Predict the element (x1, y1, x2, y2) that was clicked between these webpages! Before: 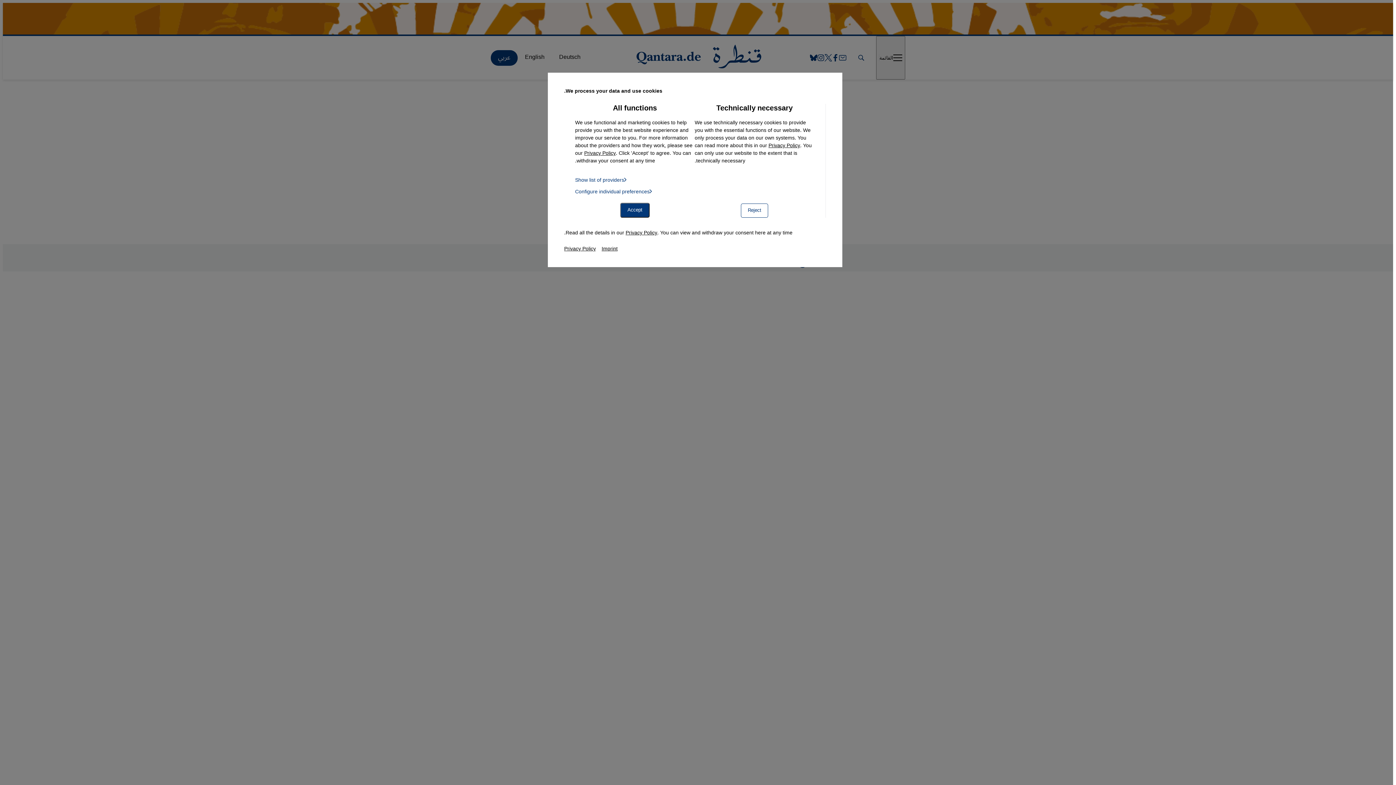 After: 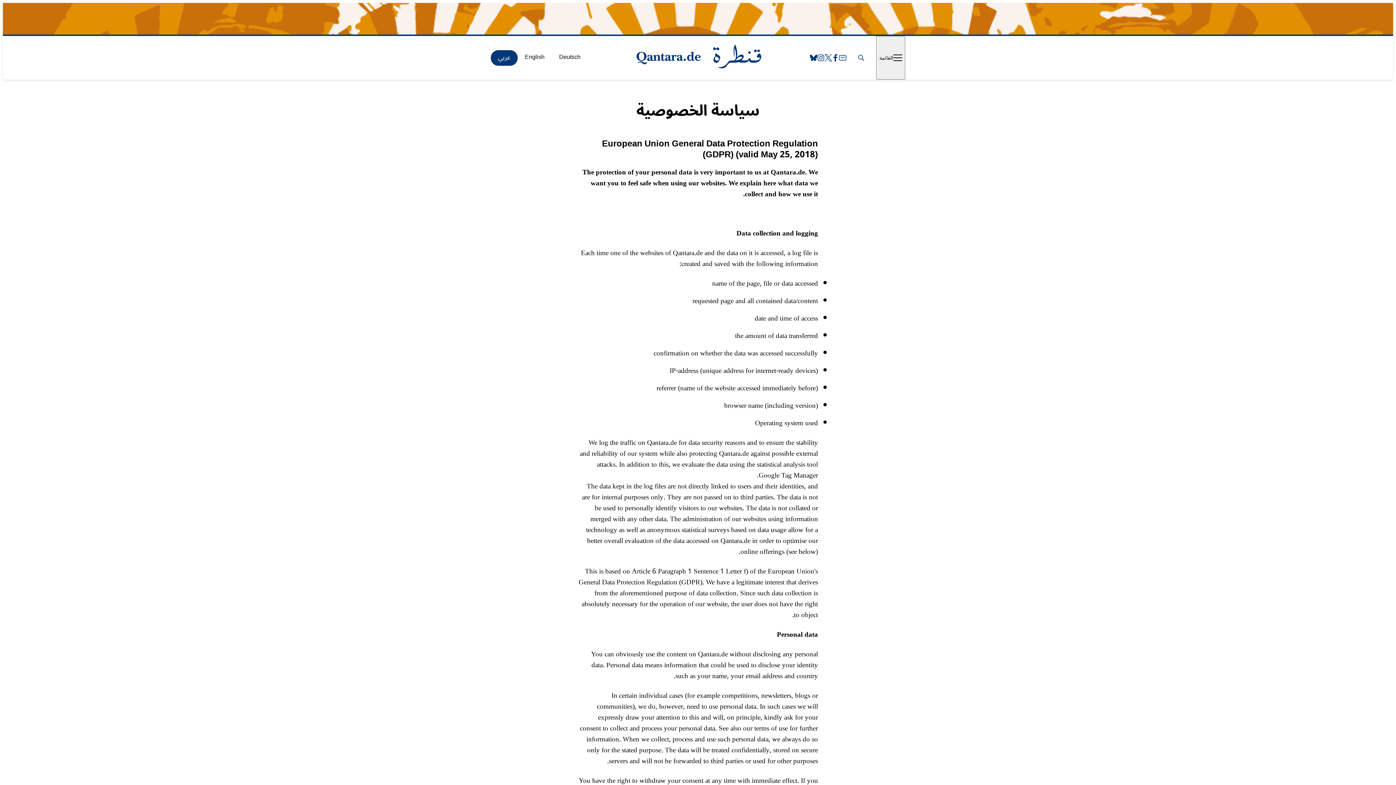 Action: label: Privacy Policy bbox: (564, 243, 596, 254)